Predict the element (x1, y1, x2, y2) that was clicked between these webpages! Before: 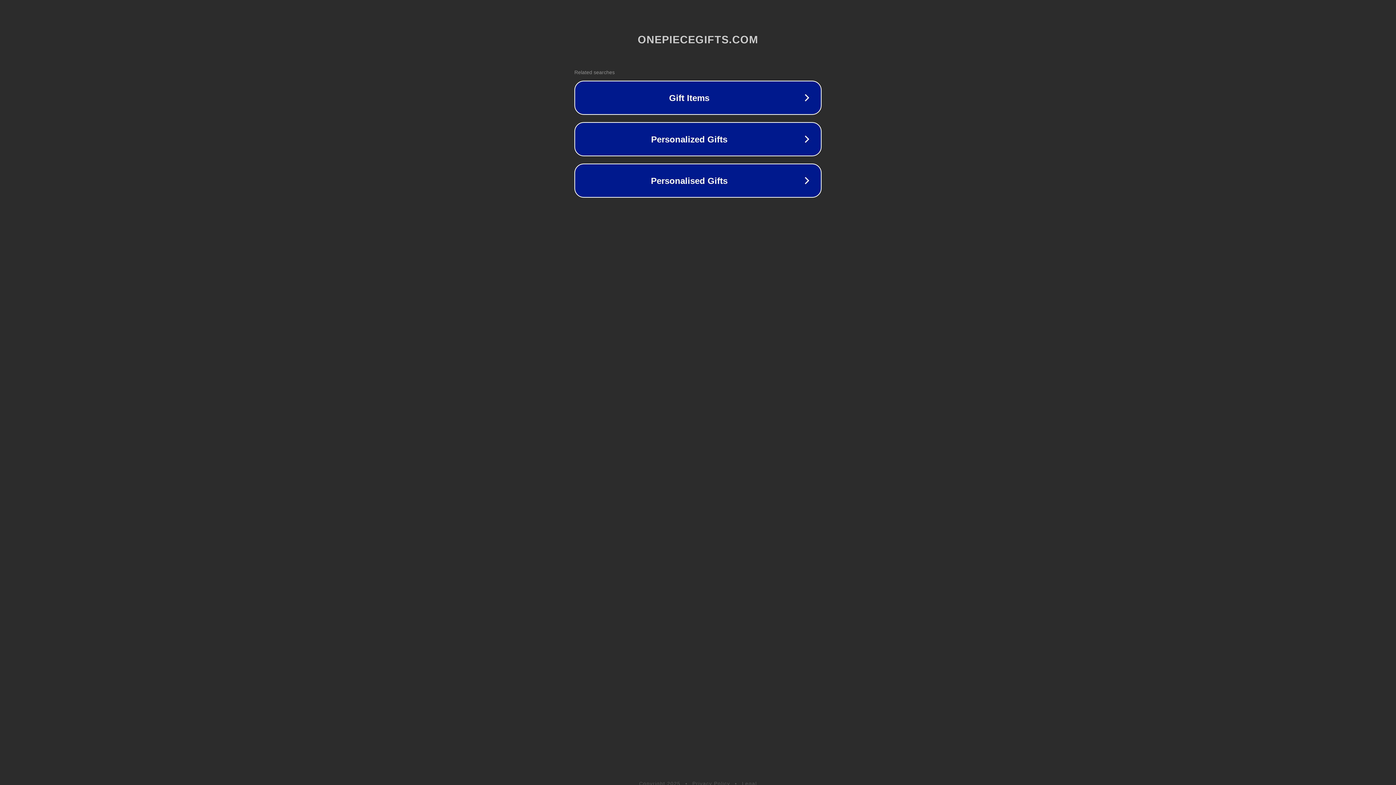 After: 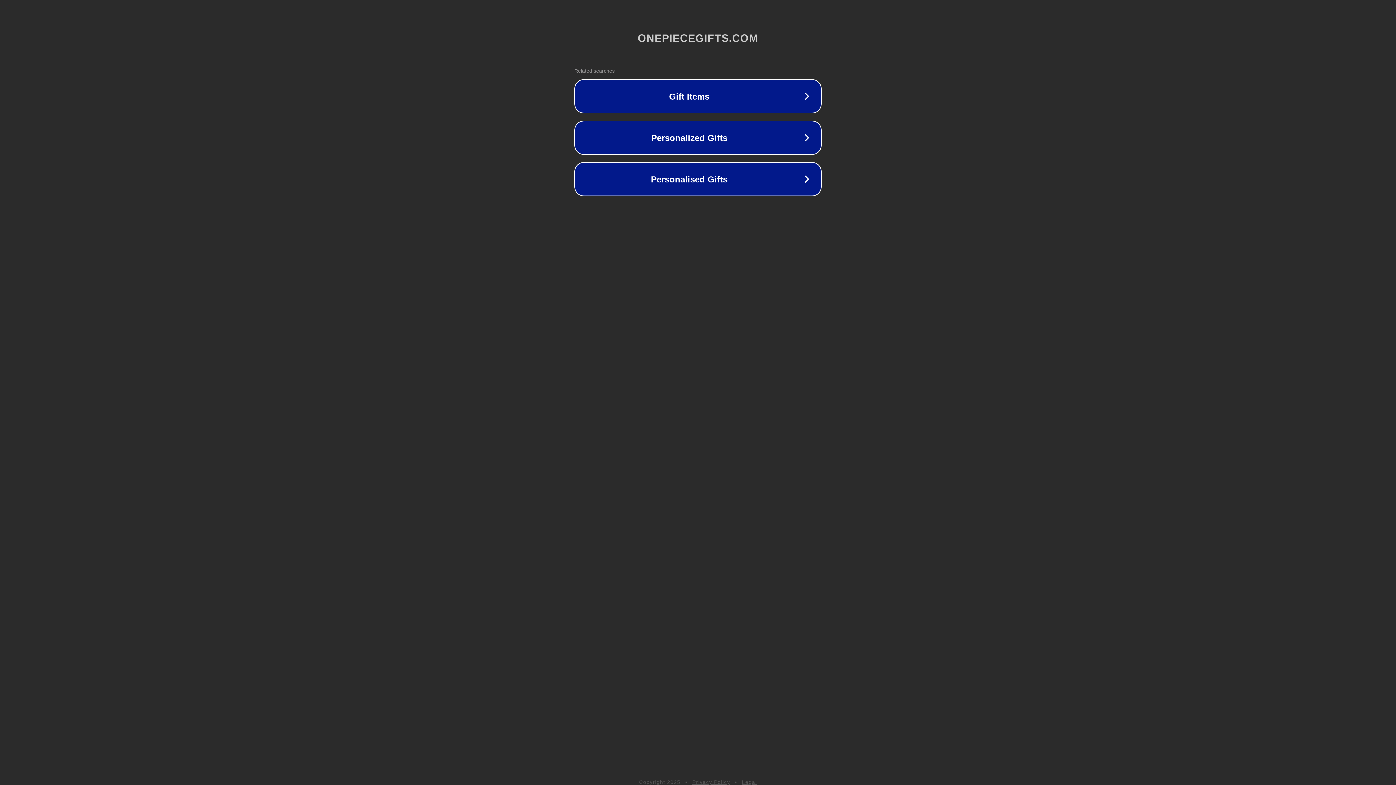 Action: bbox: (742, 781, 757, 786) label: Legal